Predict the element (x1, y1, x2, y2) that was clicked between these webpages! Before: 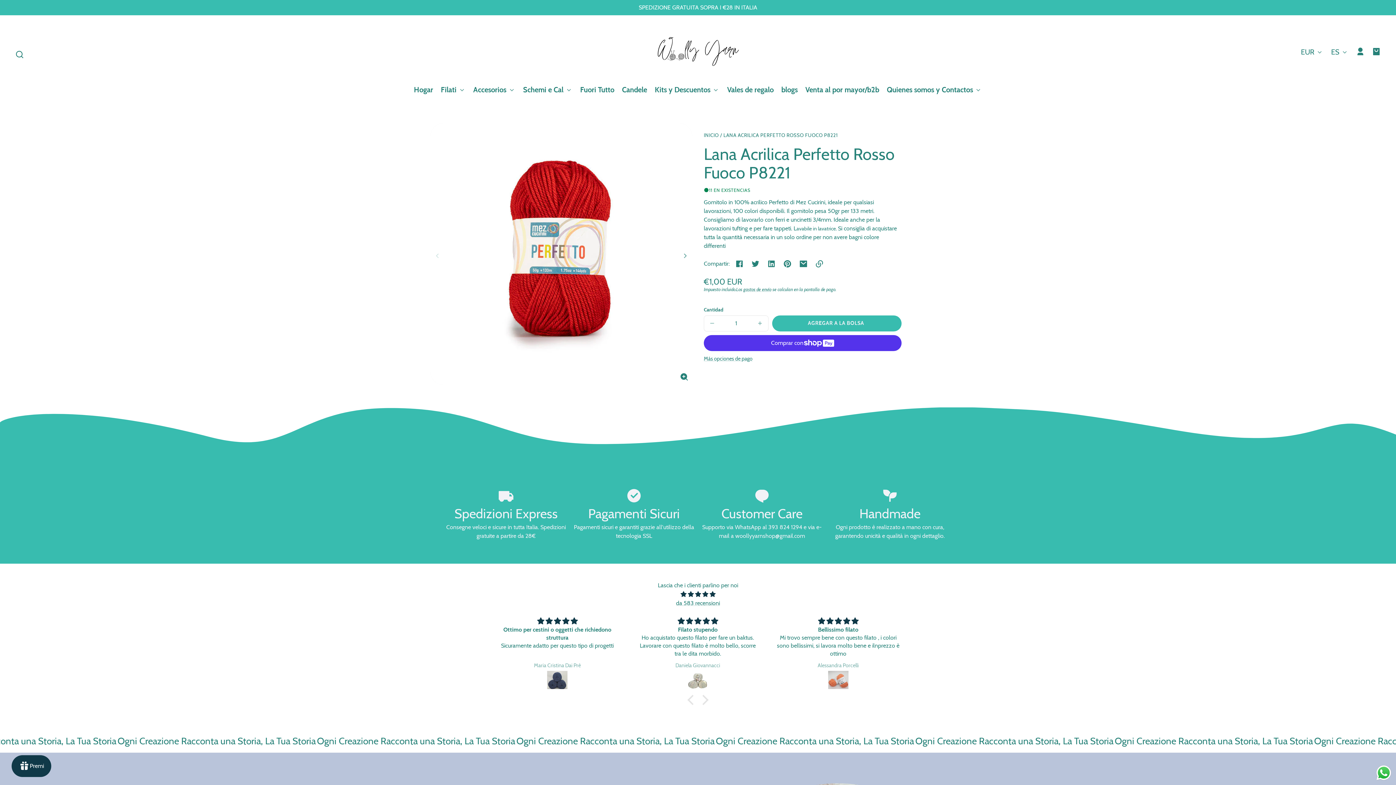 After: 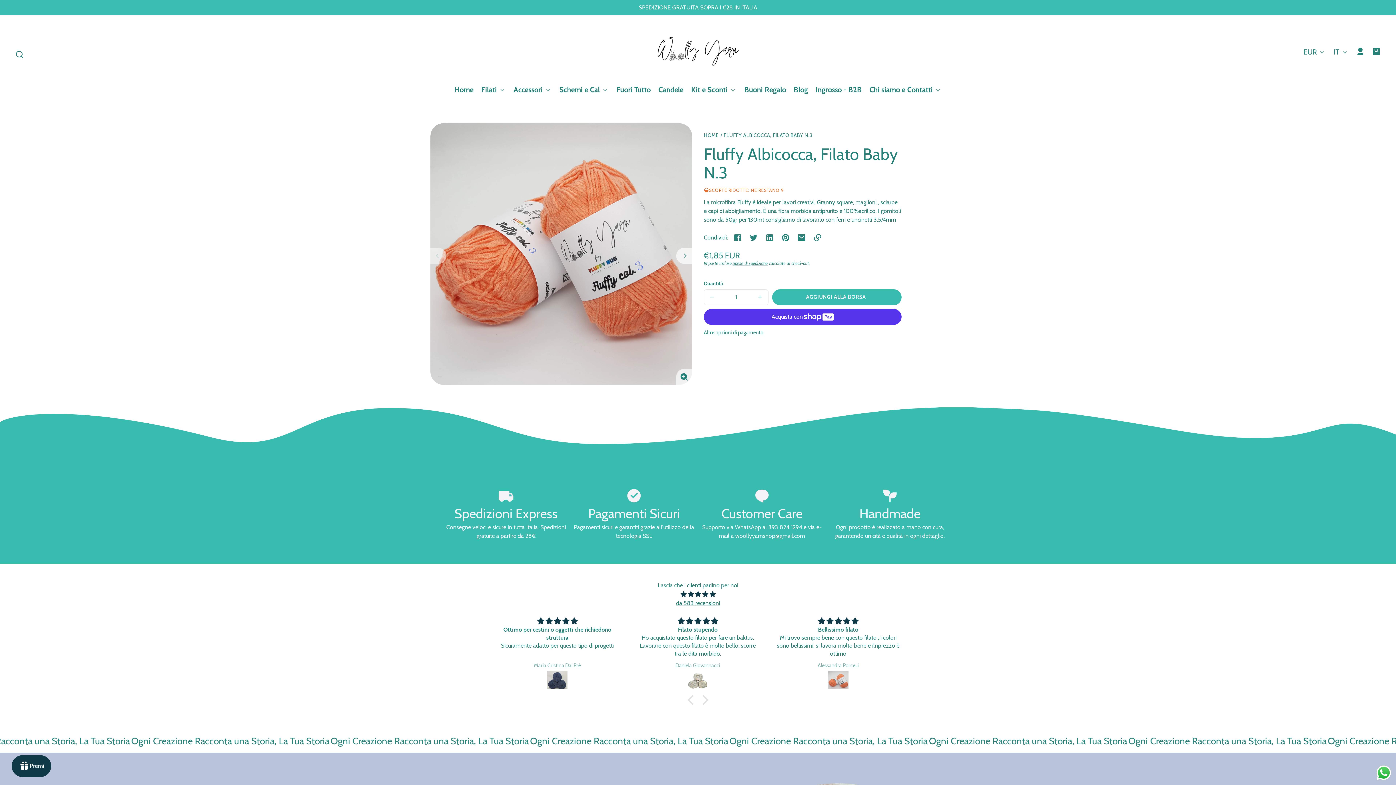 Action: bbox: (776, 671, 899, 691)